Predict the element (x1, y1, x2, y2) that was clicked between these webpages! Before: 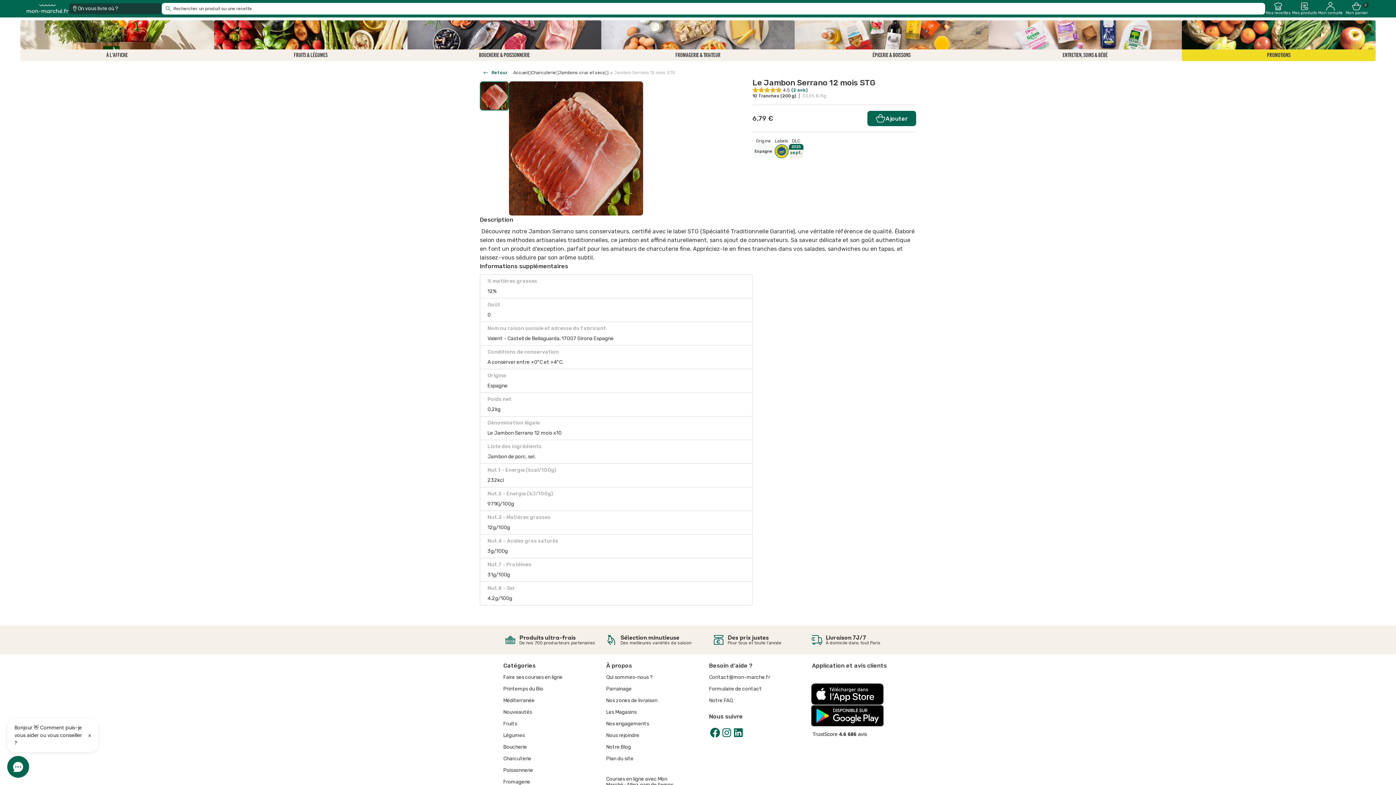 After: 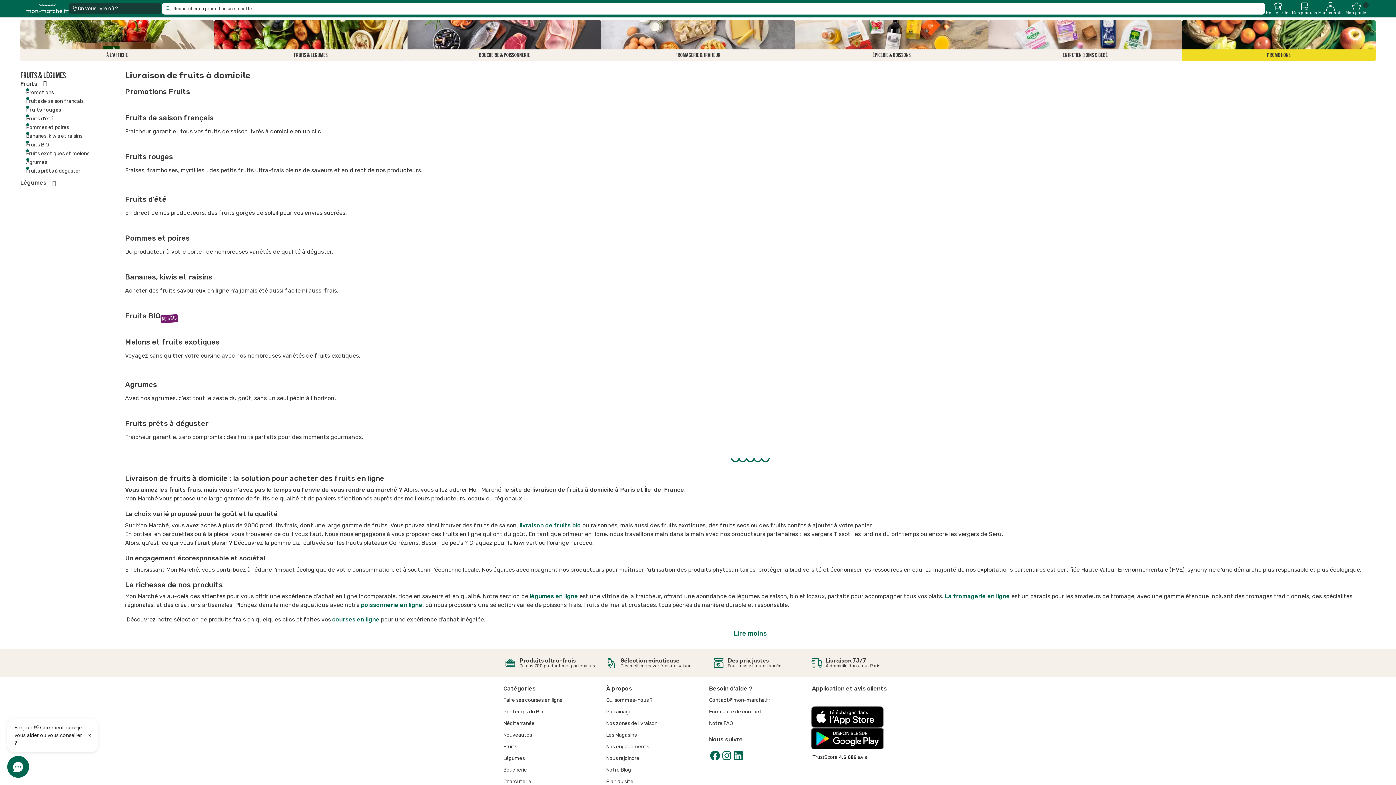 Action: label: Fruits bbox: (503, 718, 600, 730)